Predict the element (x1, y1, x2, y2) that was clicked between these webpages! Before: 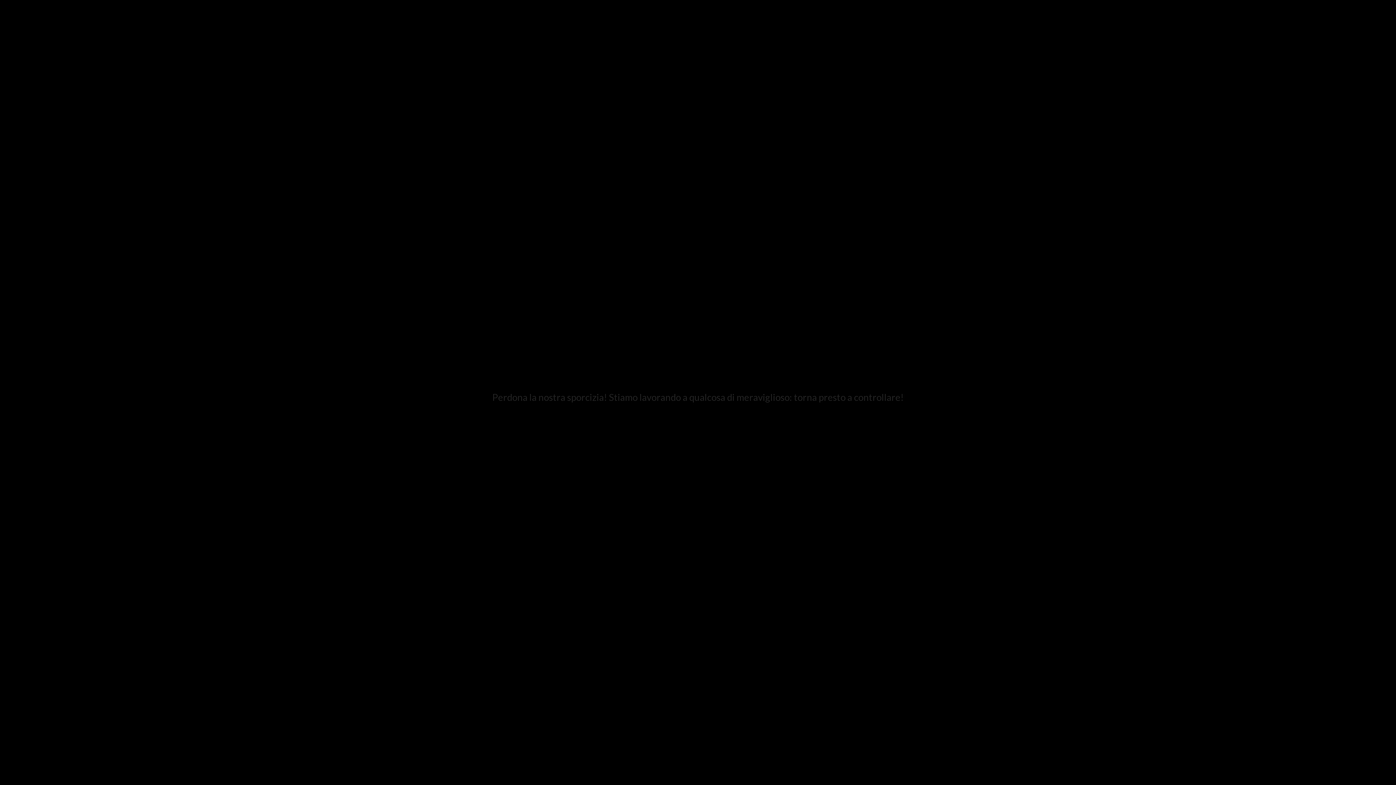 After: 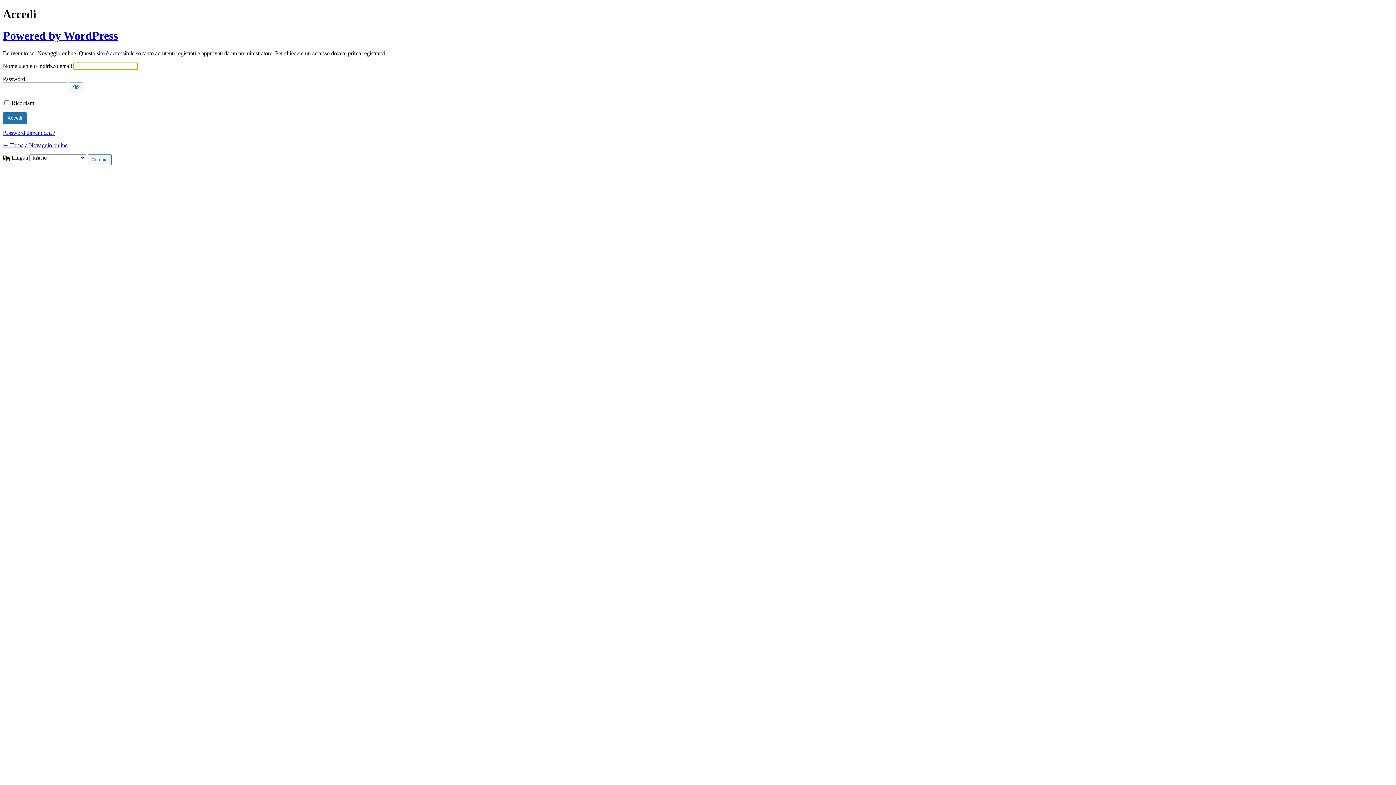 Action: bbox: (1377, 365, 1391, 371) label: Accedi